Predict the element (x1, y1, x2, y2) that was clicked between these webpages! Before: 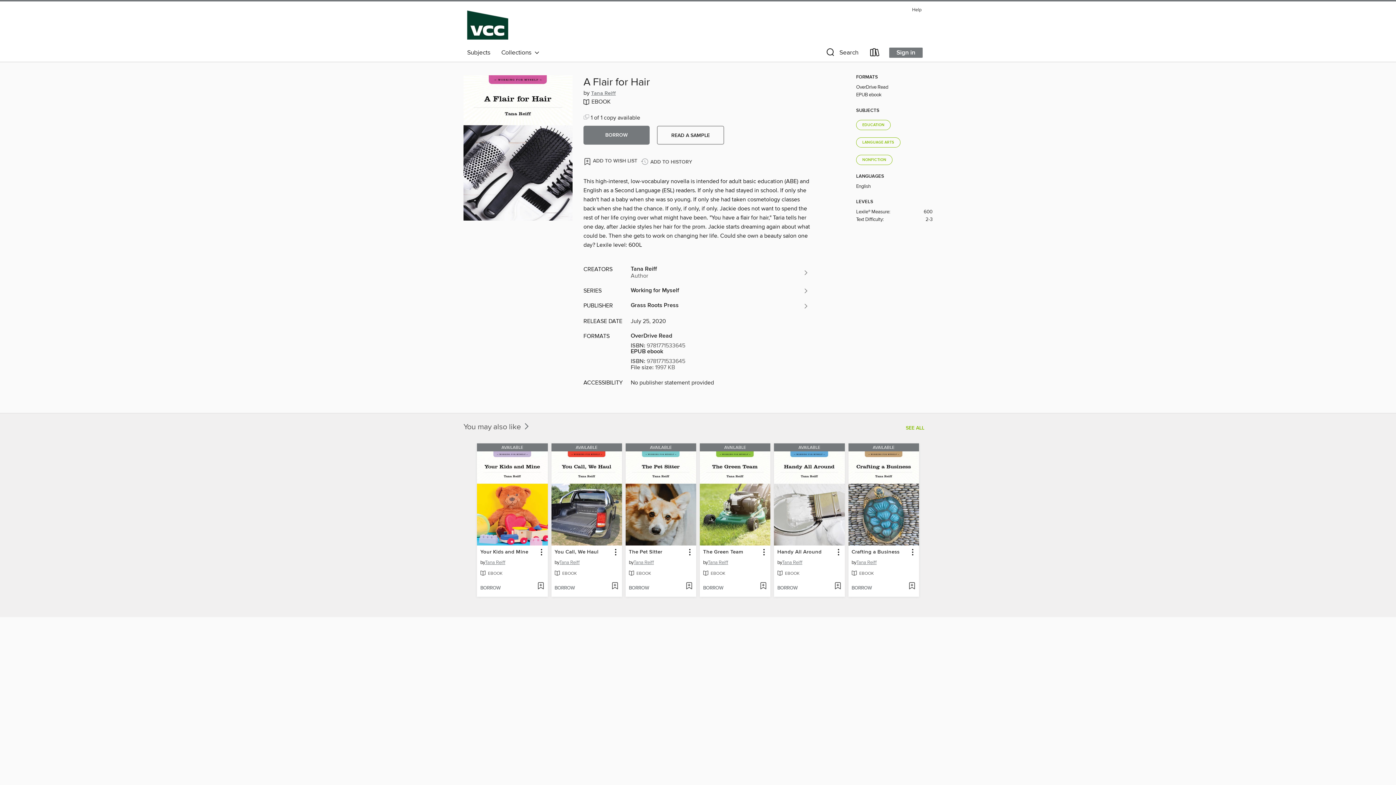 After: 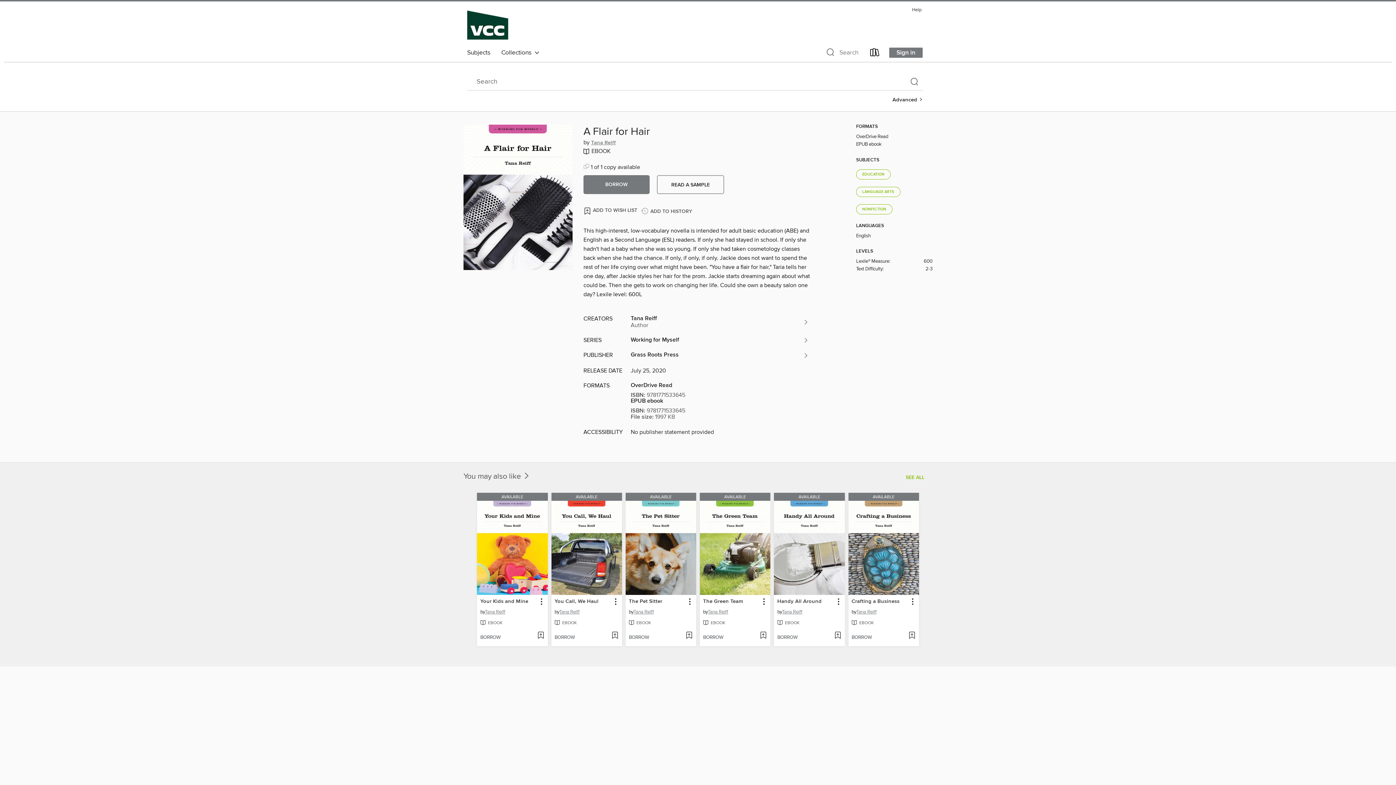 Action: bbox: (819, 46, 864, 61) label: Search